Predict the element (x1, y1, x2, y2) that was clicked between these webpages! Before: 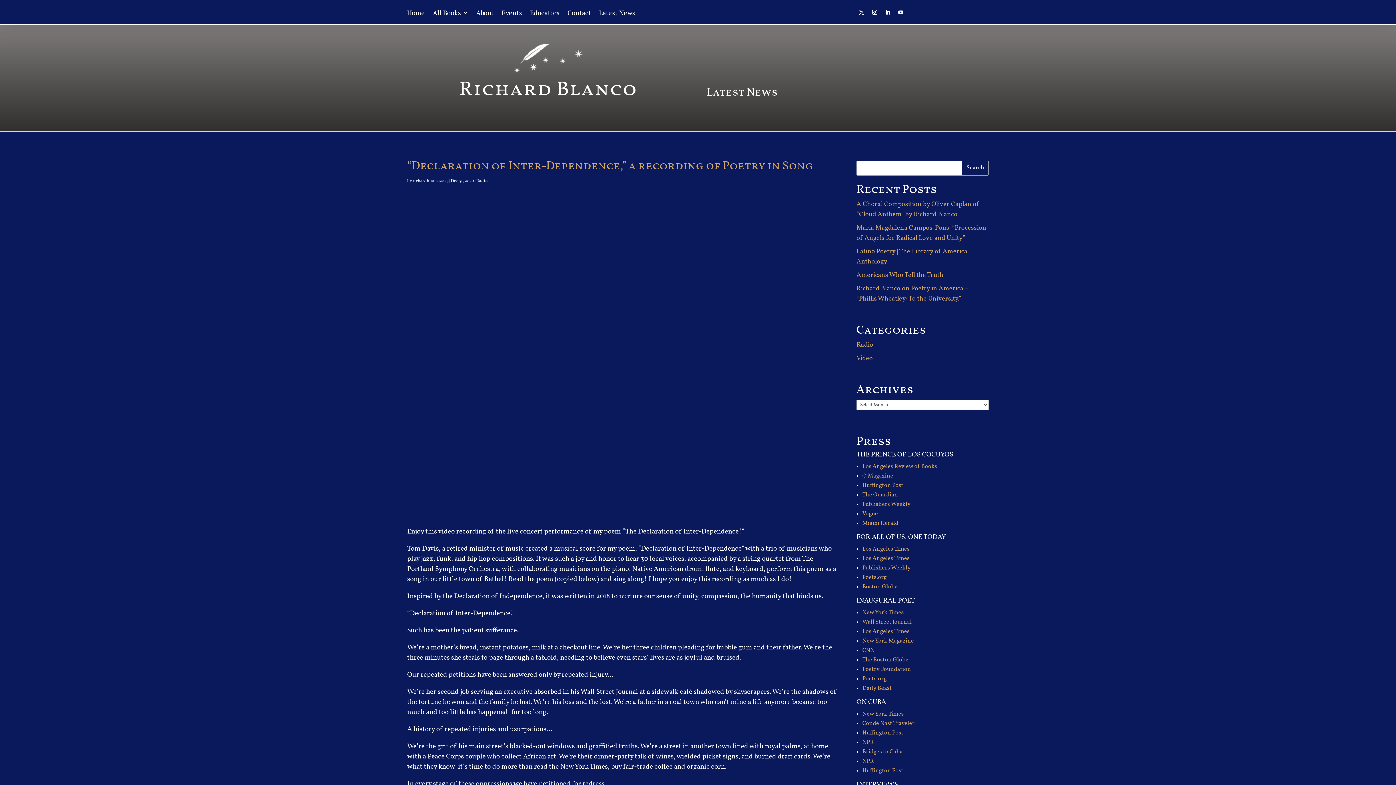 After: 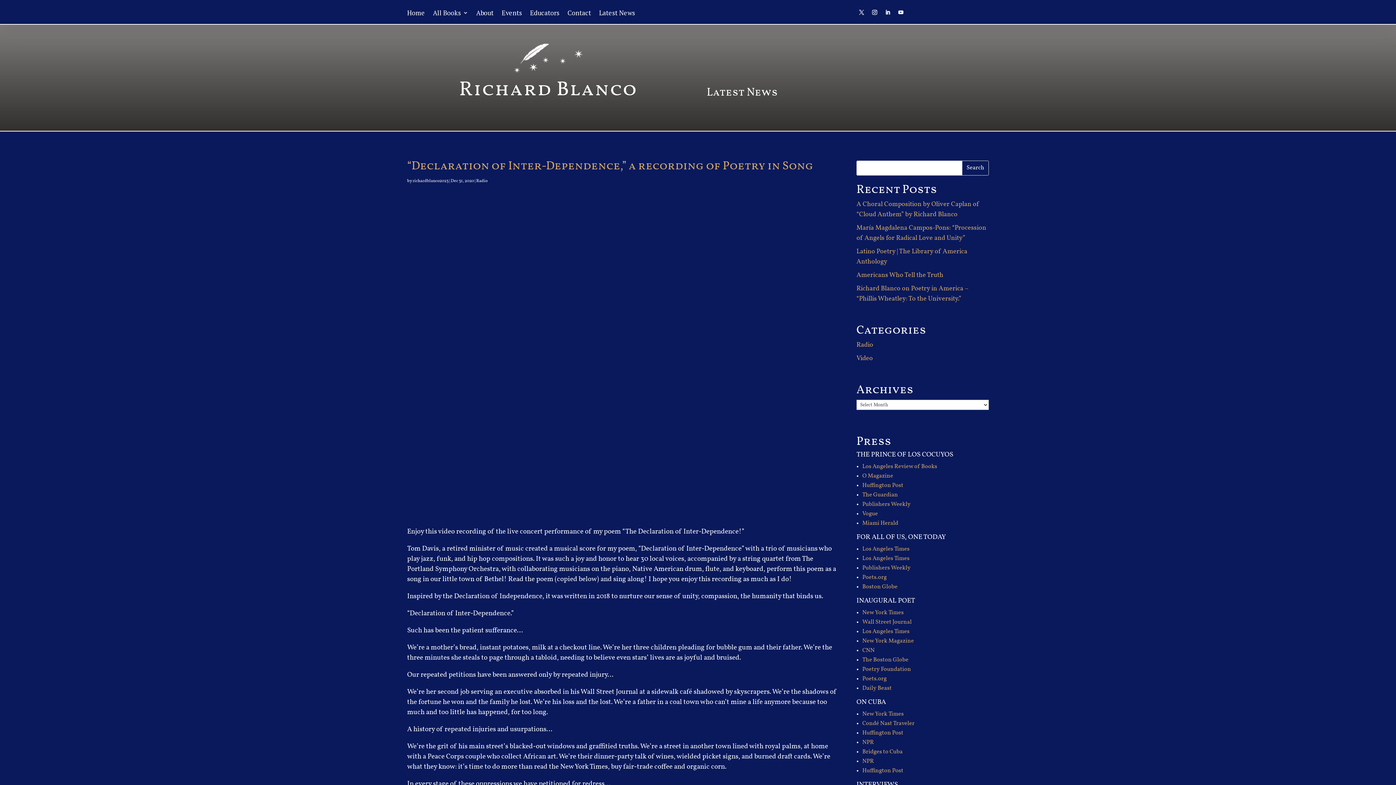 Action: bbox: (862, 483, 903, 488) label: Huffington Post